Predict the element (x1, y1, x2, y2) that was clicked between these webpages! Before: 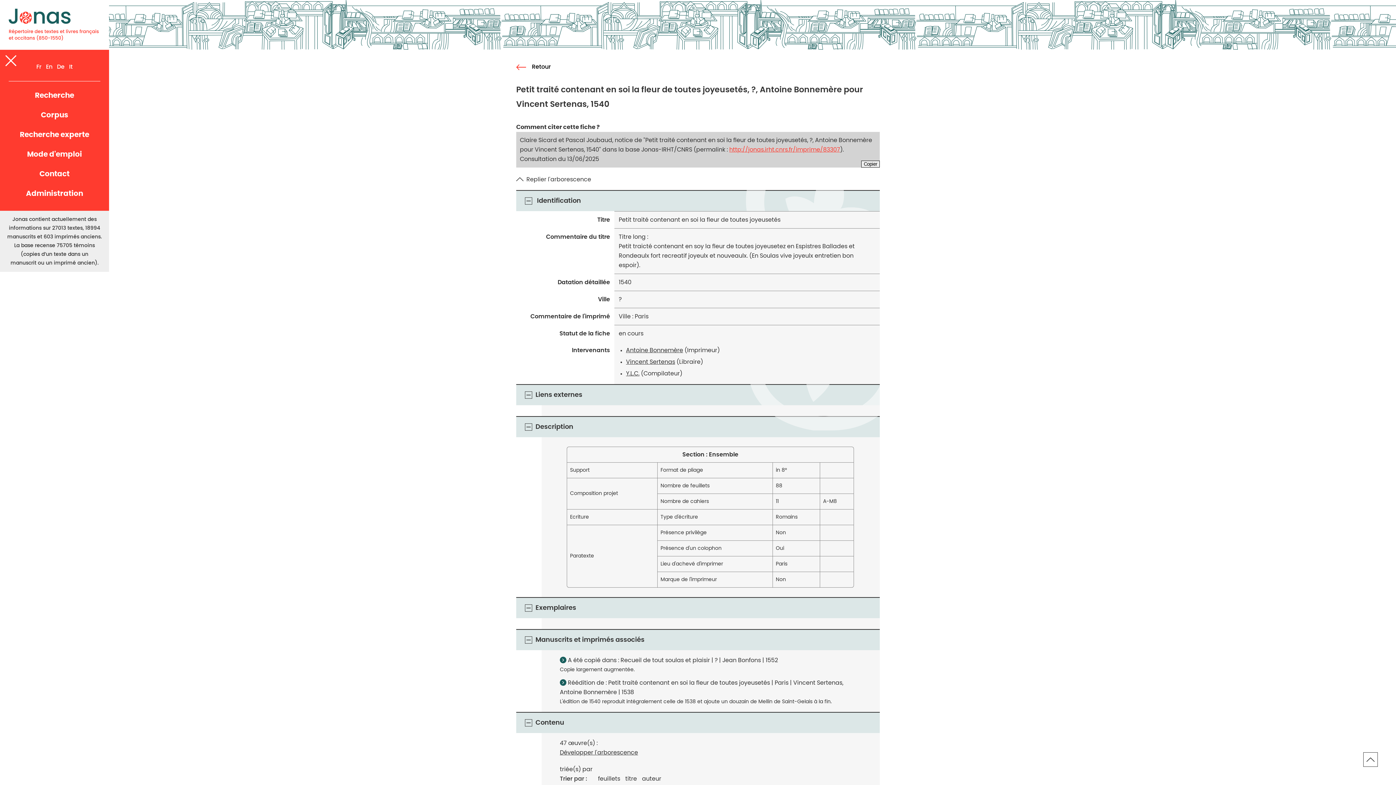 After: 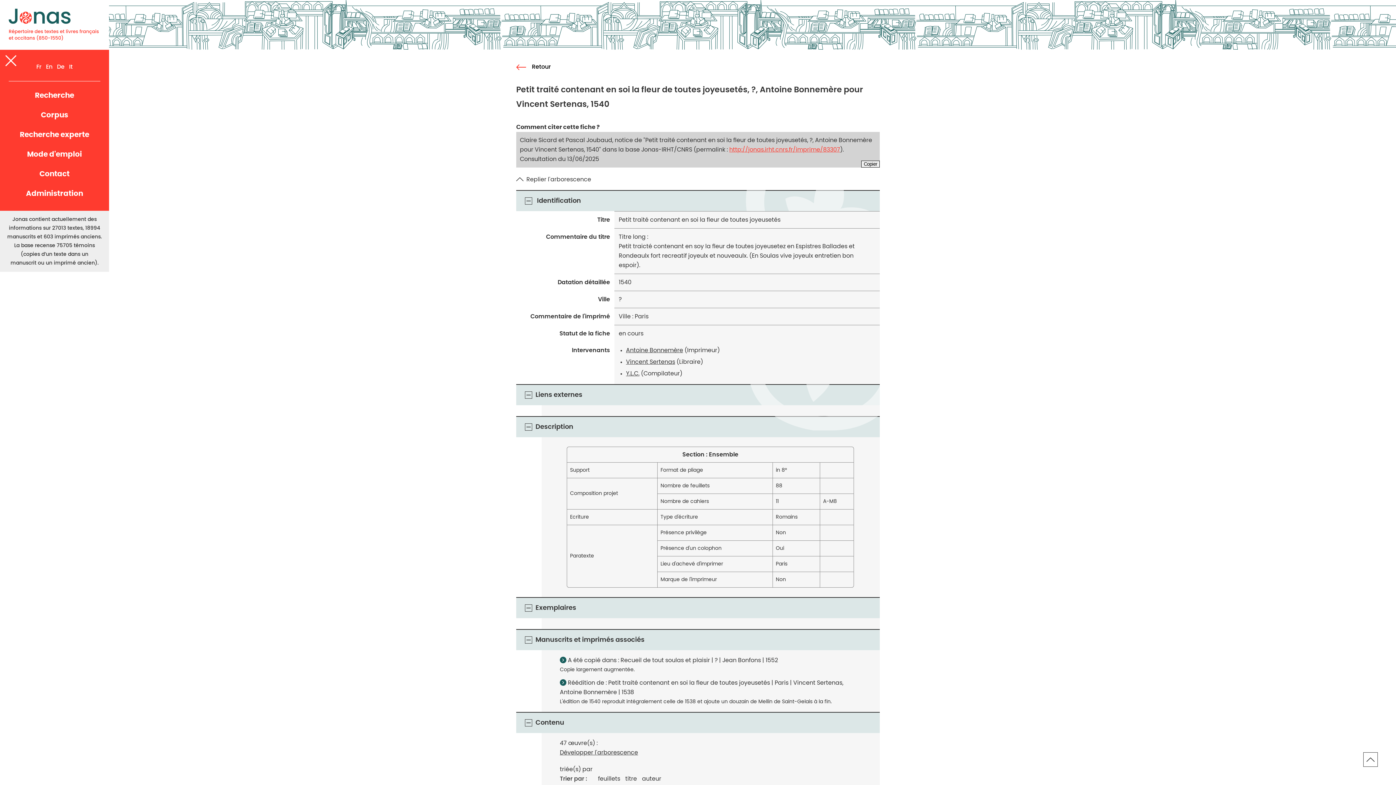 Action: label: Fr bbox: (36, 61, 41, 72)